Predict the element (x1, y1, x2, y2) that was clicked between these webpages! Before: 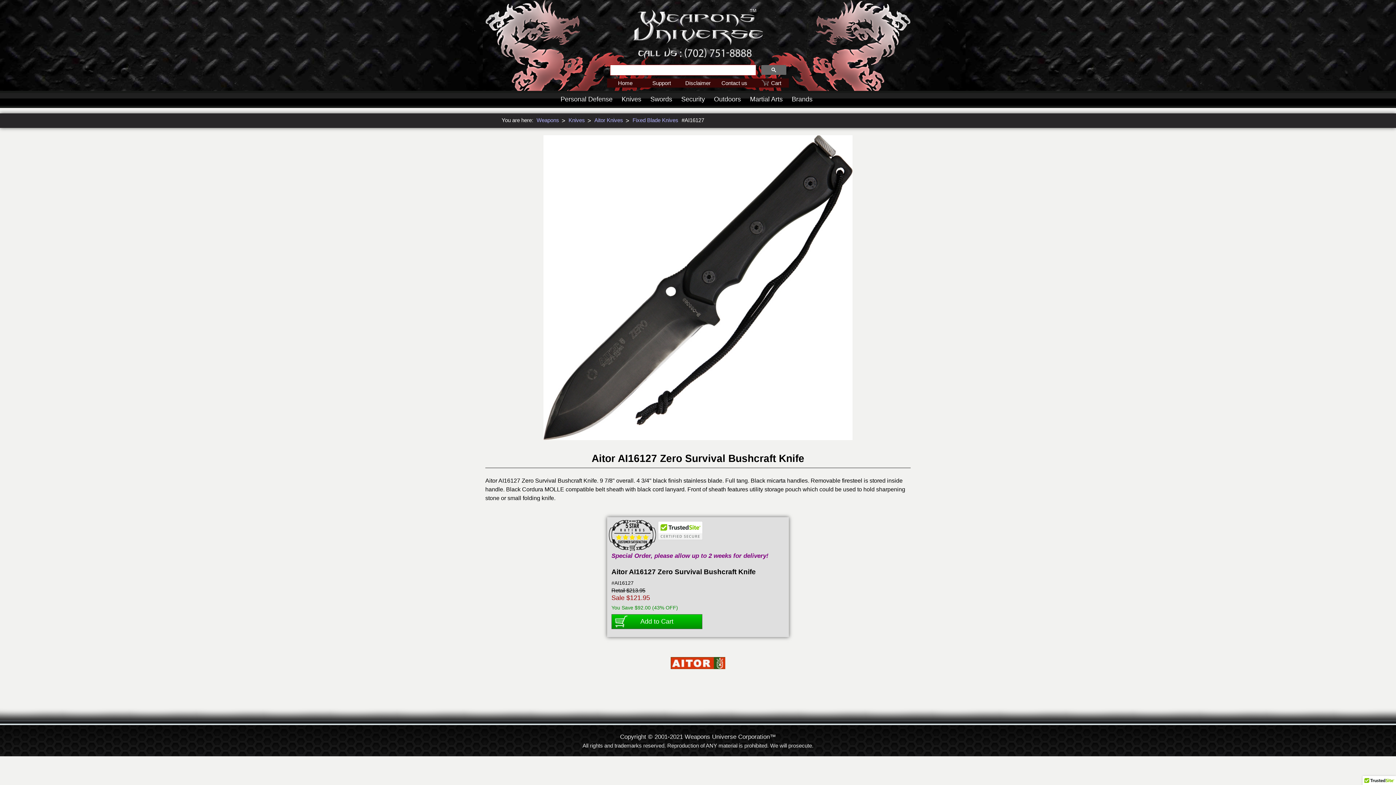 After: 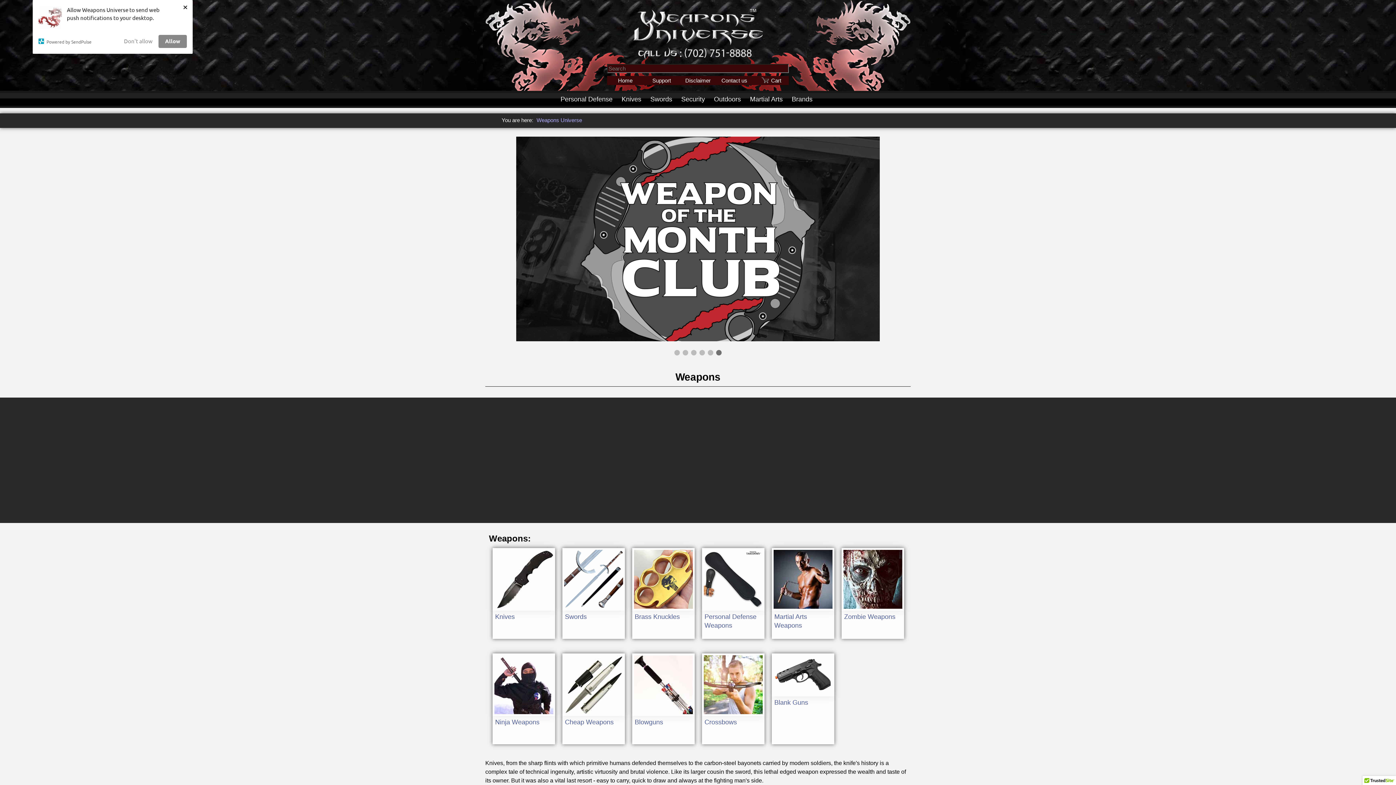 Action: bbox: (618, 80, 632, 86) label: Home